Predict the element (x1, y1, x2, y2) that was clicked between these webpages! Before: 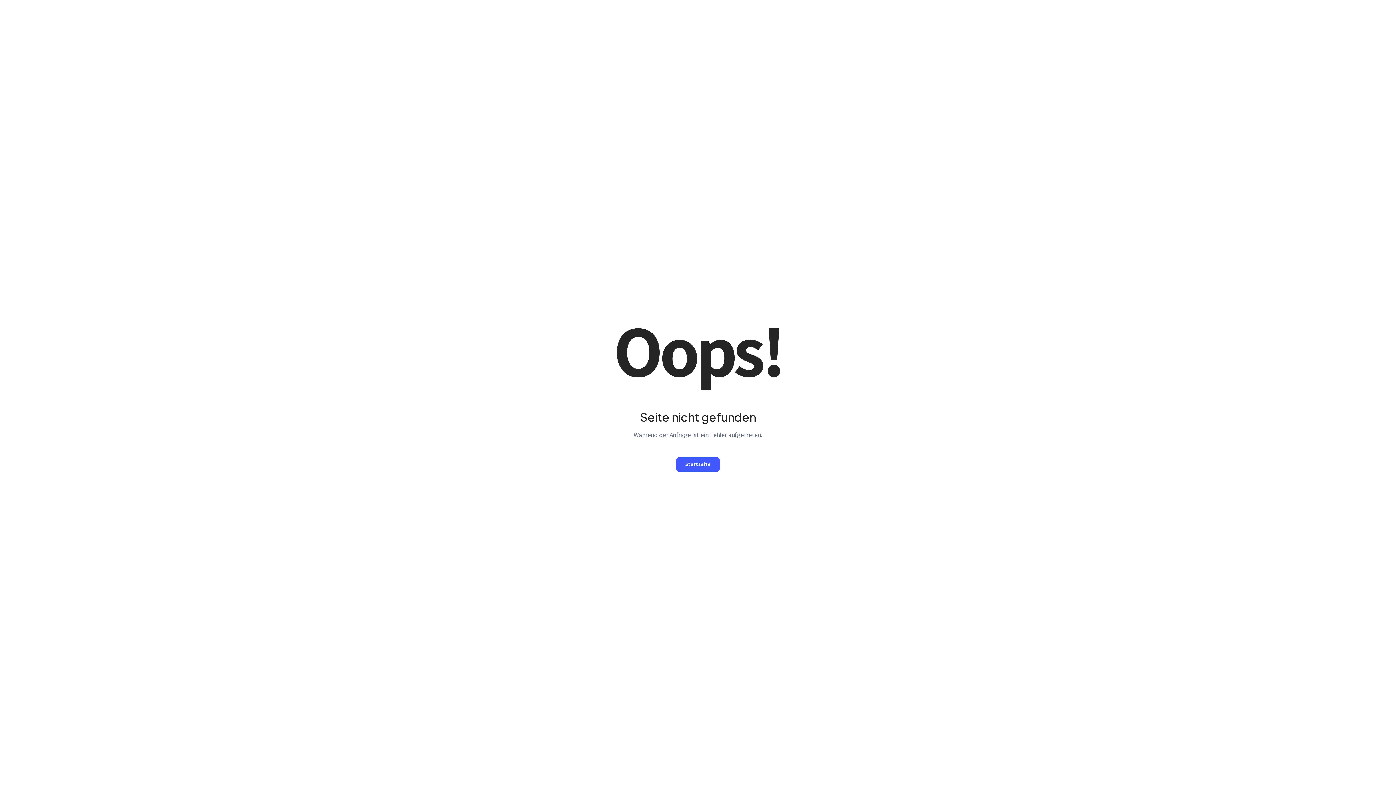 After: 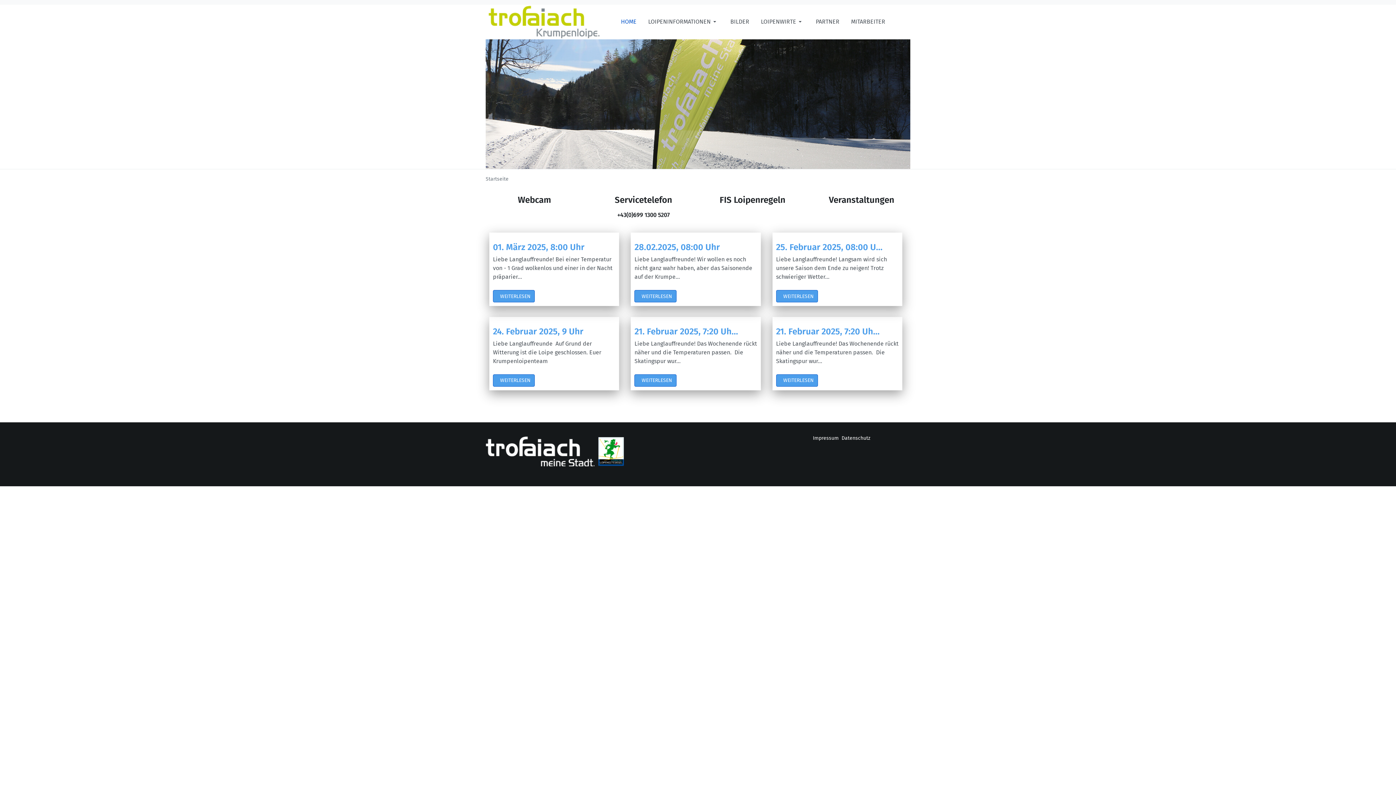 Action: bbox: (676, 457, 720, 471) label: Startseite